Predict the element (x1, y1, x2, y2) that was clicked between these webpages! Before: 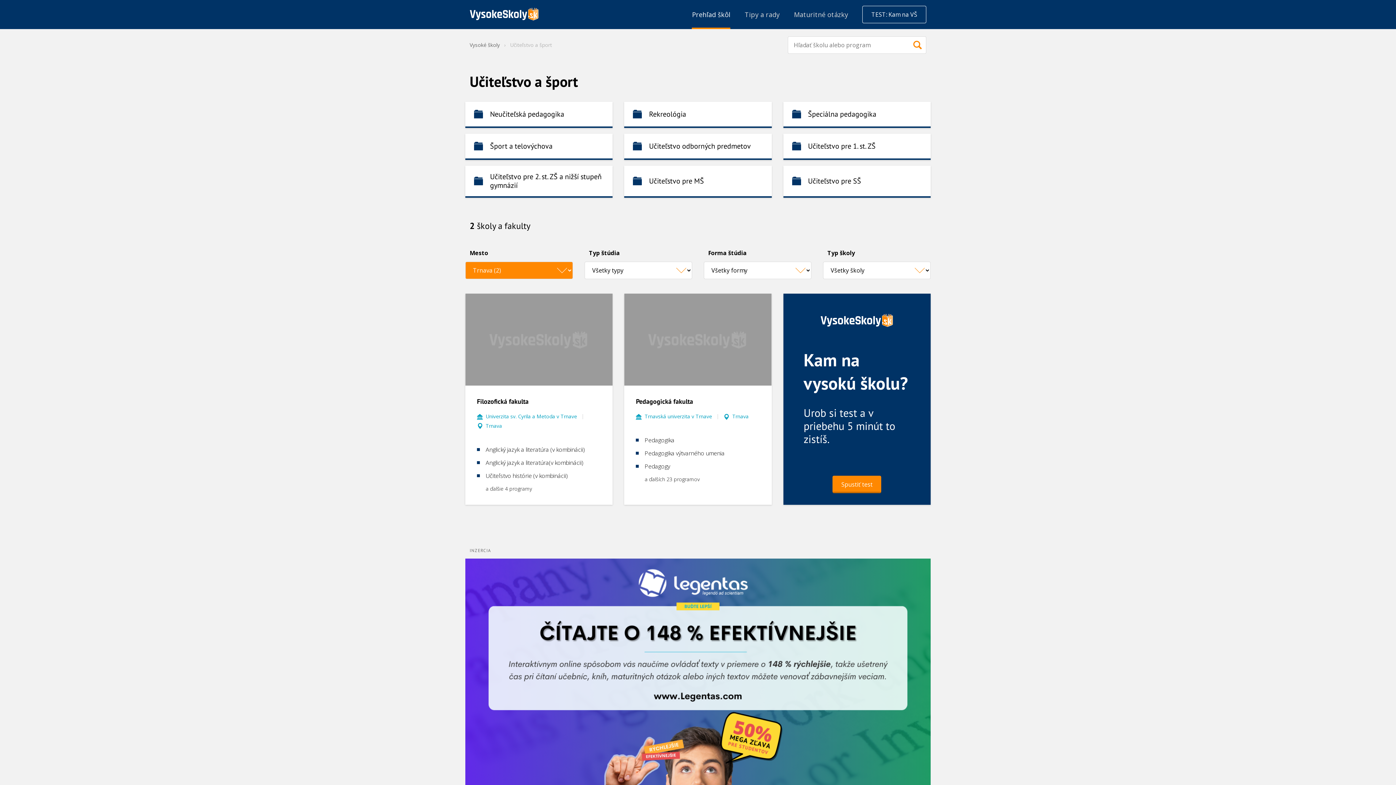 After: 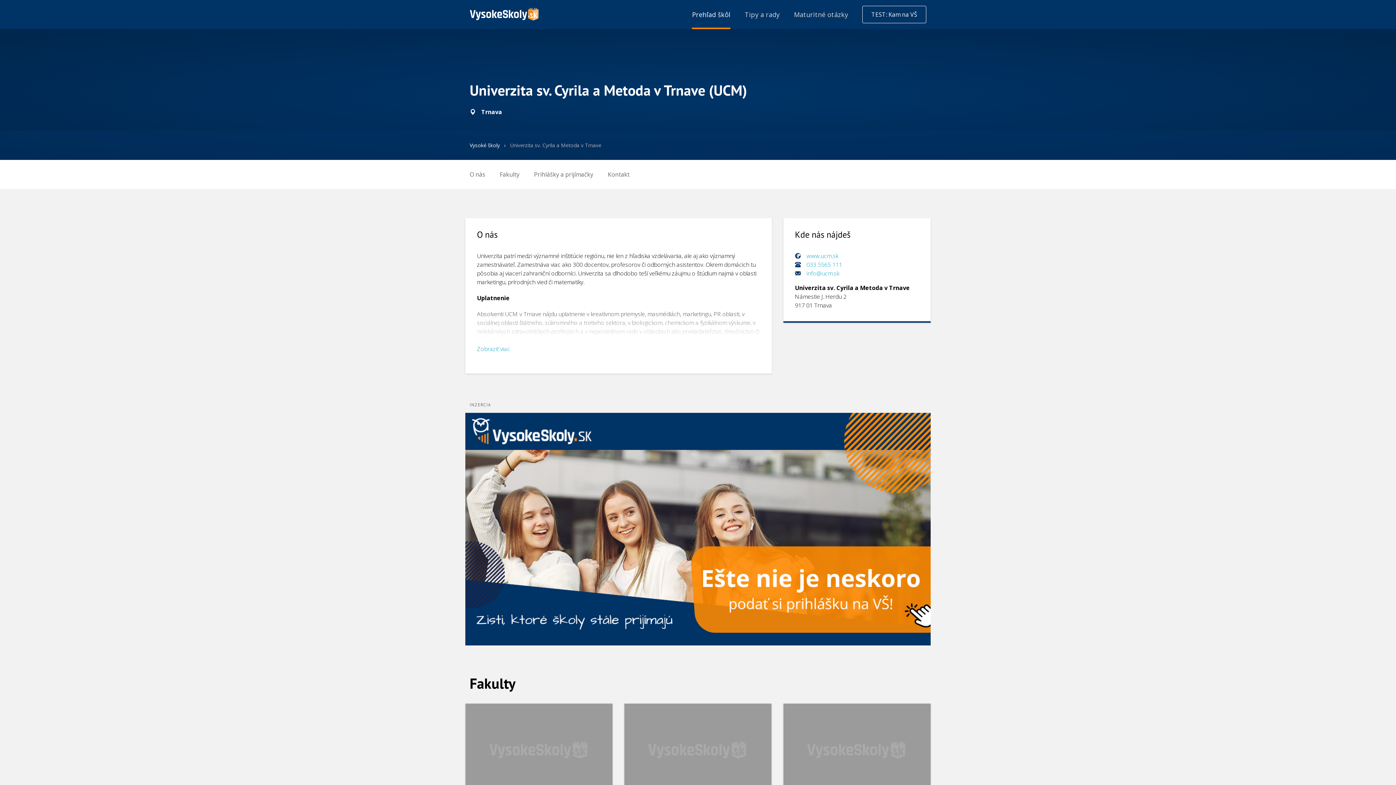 Action: label: Univerzita sv. Cyrila a Metoda v Trnave bbox: (485, 412, 577, 421)